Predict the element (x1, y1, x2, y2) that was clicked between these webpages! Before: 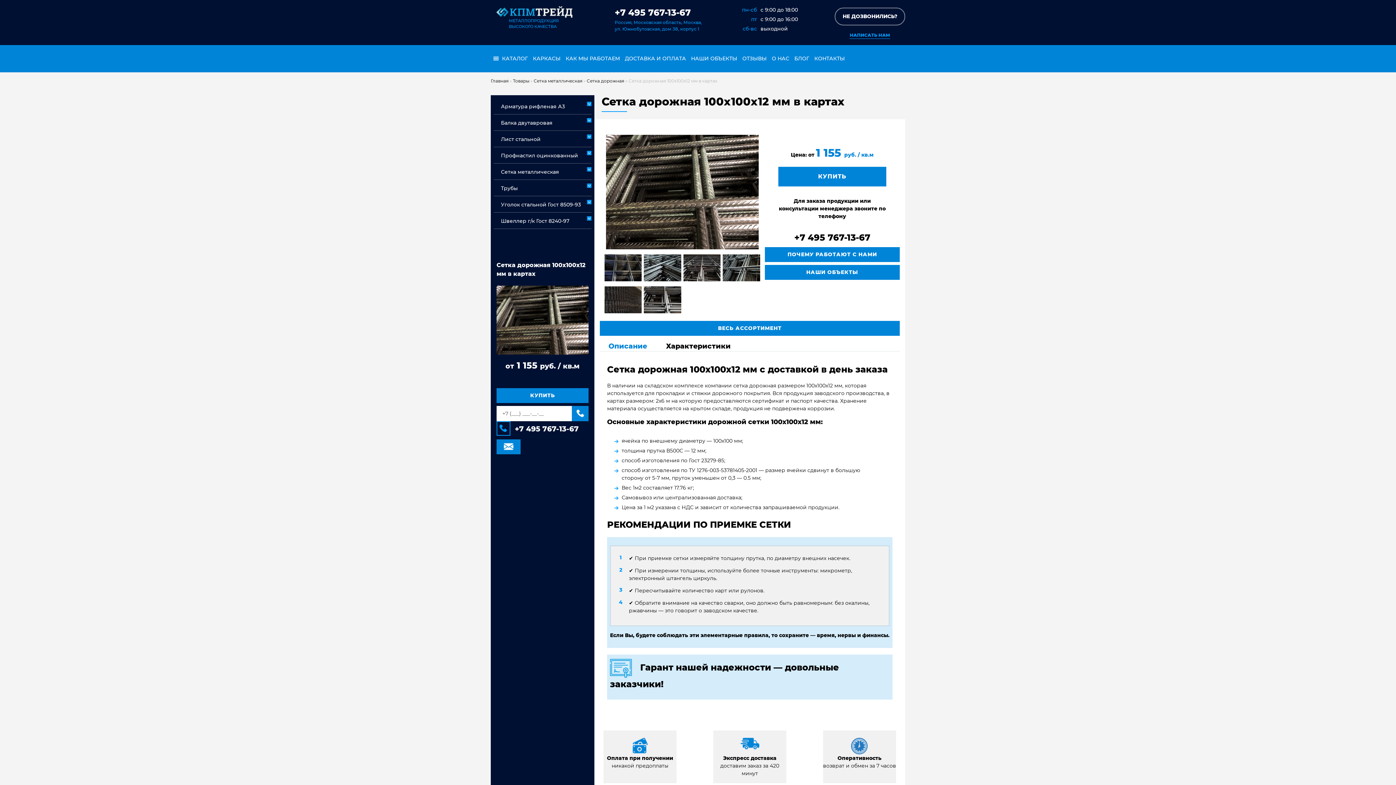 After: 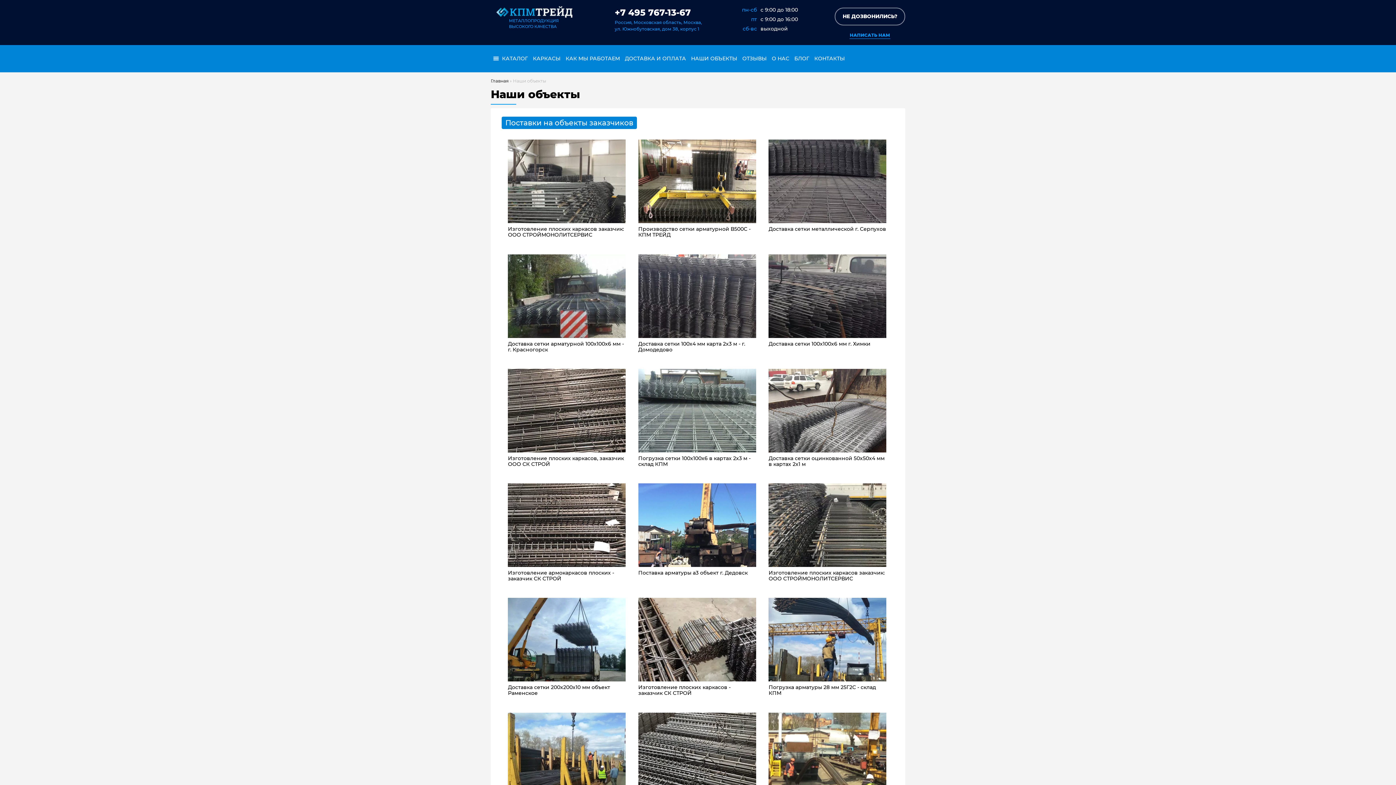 Action: label: НАШИ ОБЪЕКТЫ bbox: (689, 49, 739, 68)